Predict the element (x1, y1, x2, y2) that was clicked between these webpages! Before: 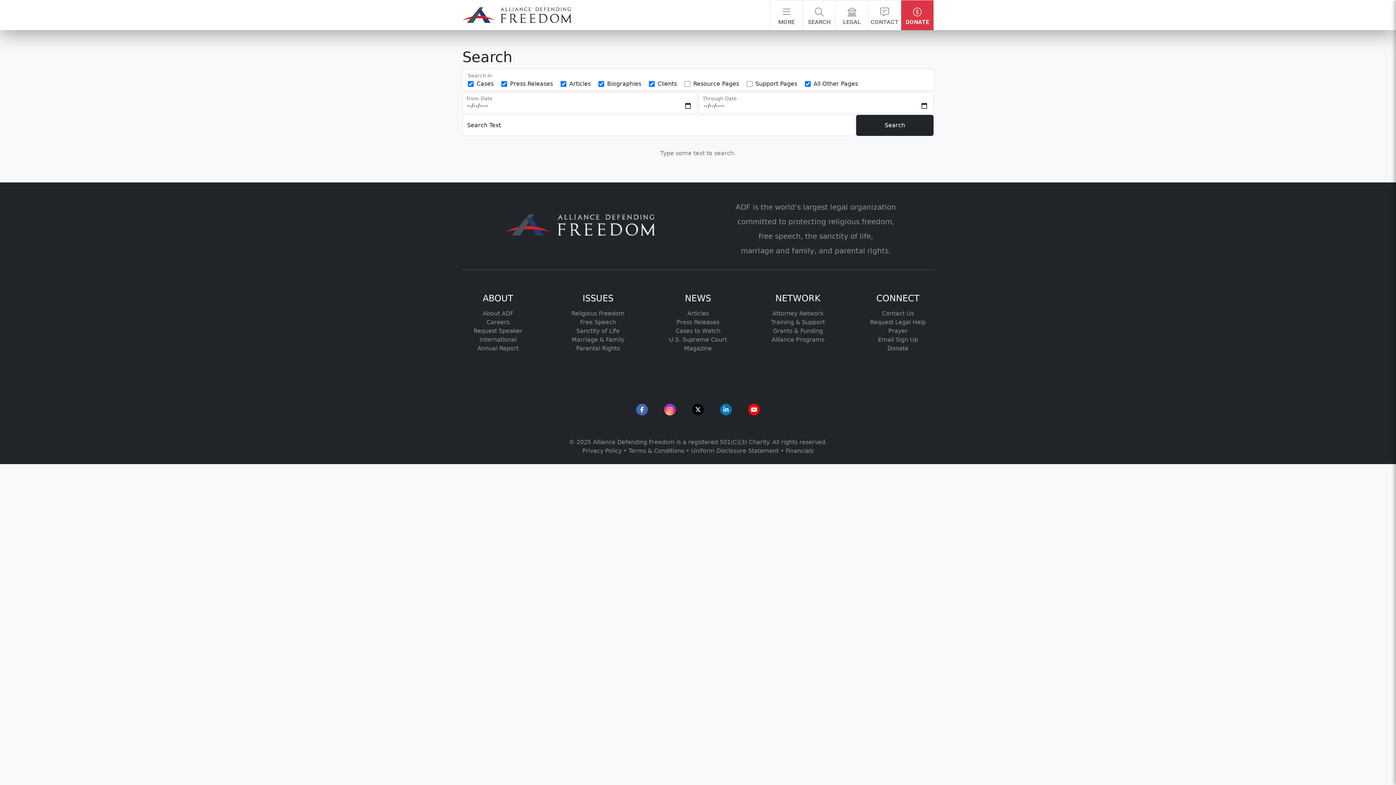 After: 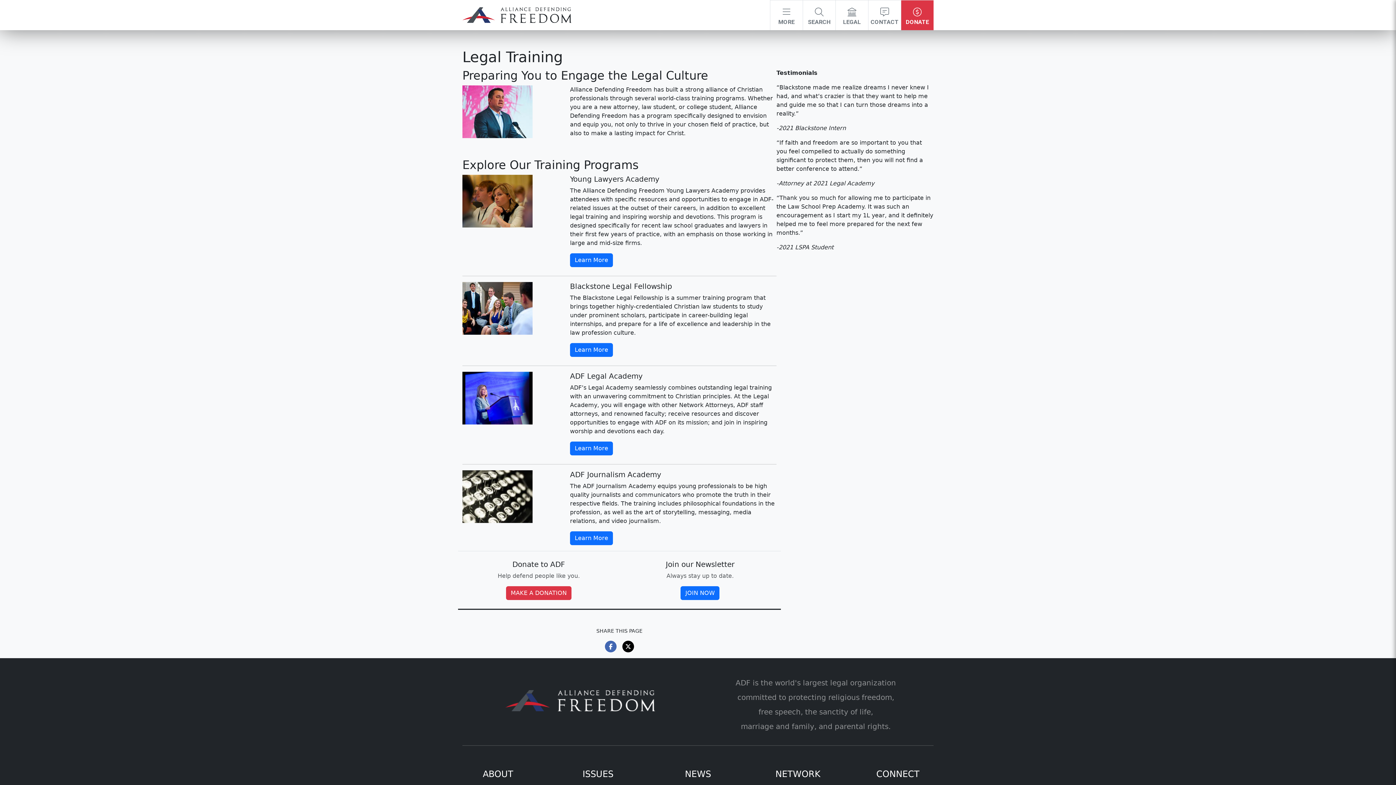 Action: label: Training & Support bbox: (771, 318, 825, 325)